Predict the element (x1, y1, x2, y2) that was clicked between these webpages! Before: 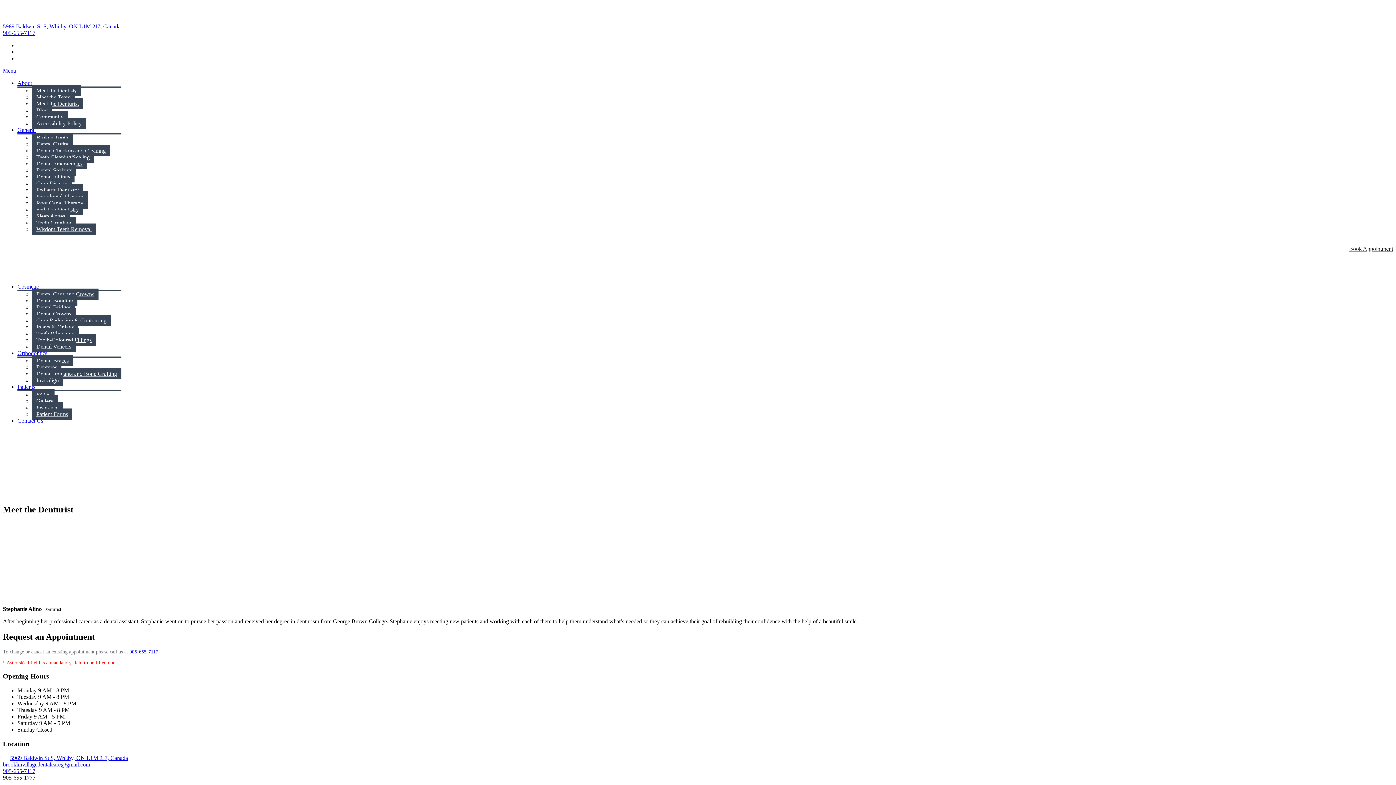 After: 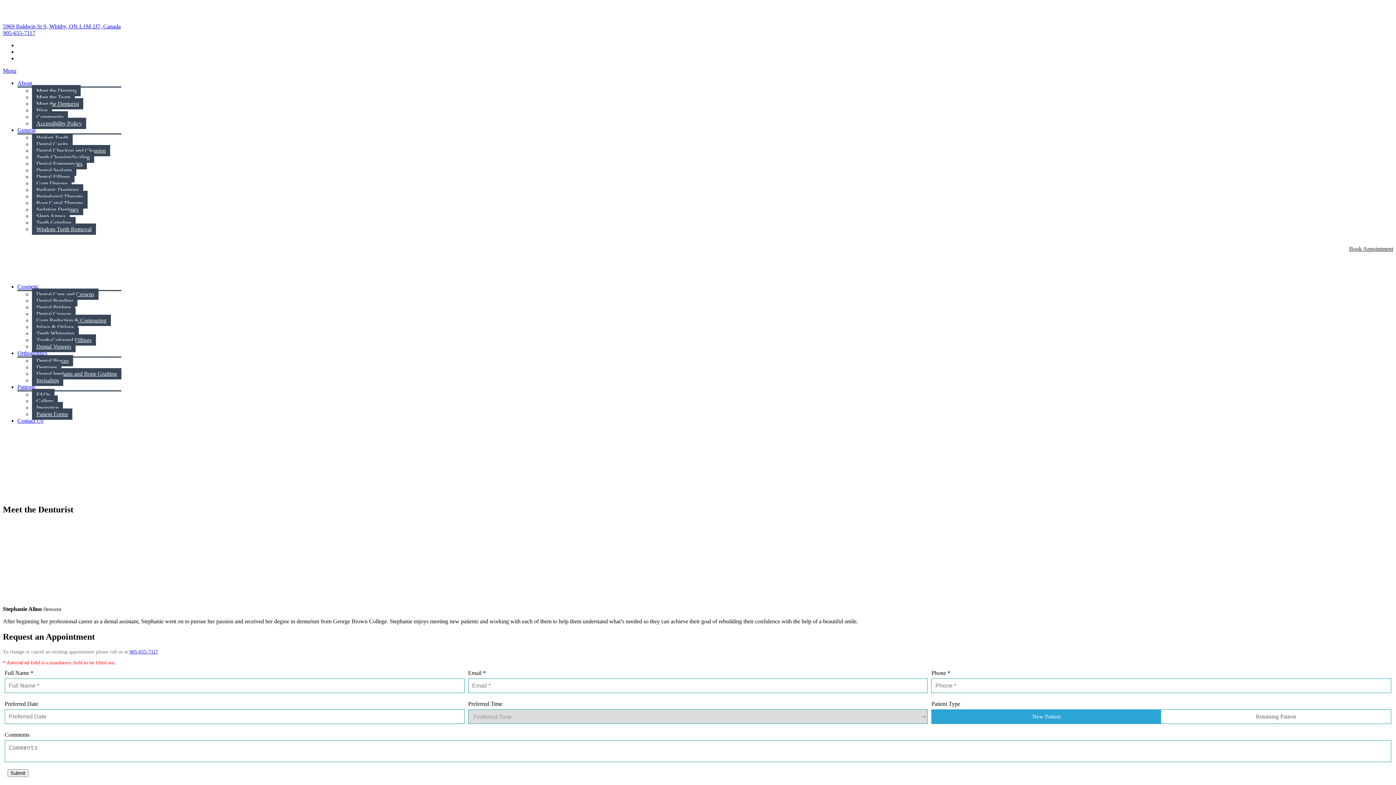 Action: label: 905-655-7117 bbox: (2, 29, 35, 36)